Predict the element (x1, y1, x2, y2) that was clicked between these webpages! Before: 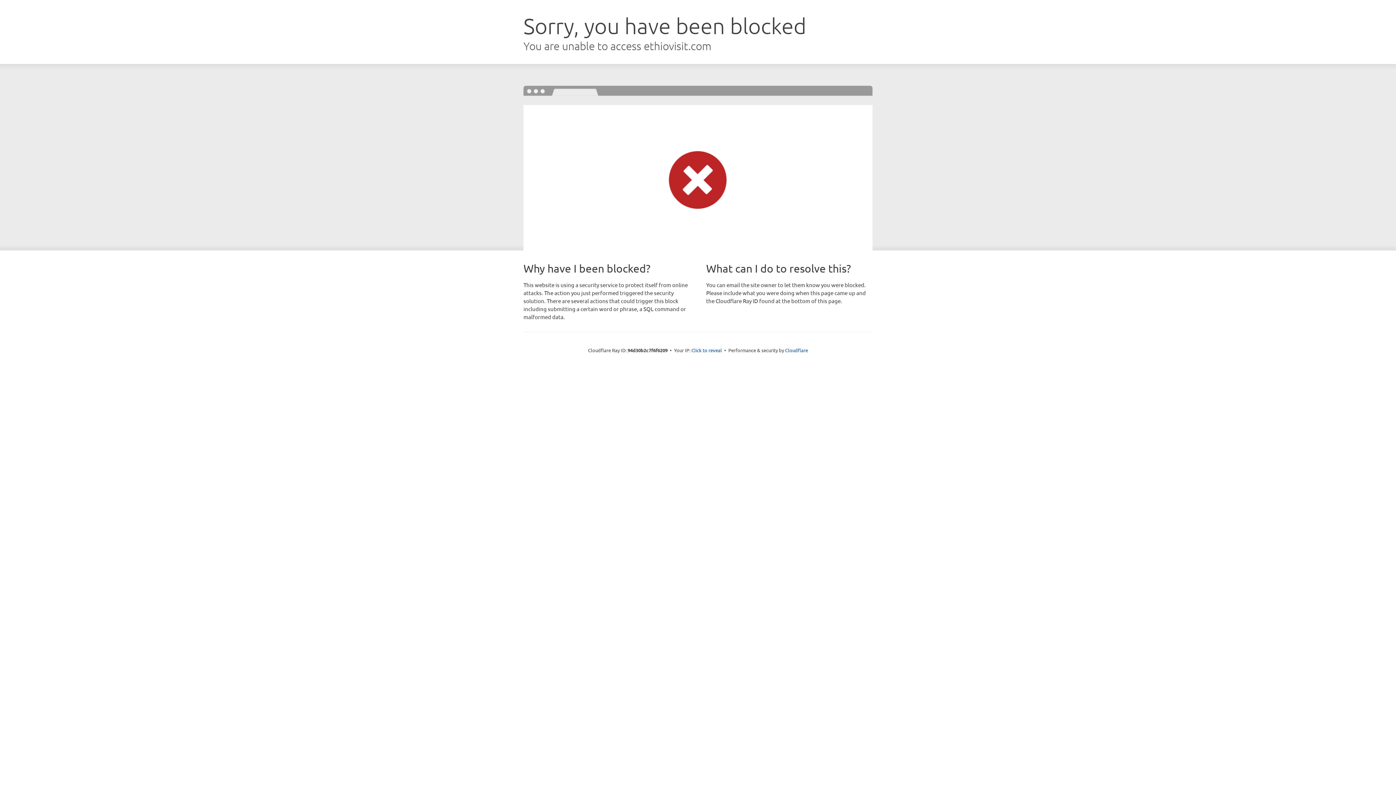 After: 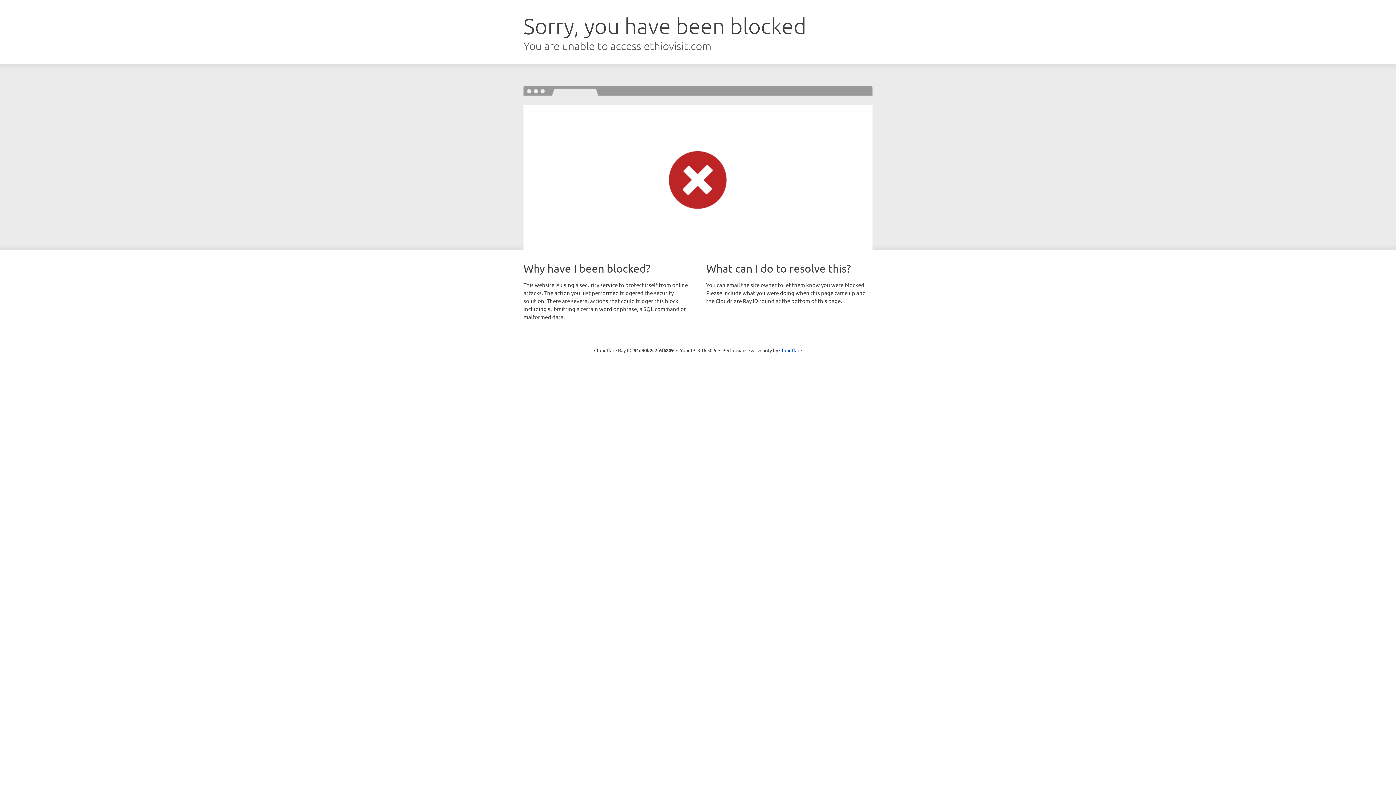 Action: label: Click to reveal bbox: (691, 346, 722, 353)